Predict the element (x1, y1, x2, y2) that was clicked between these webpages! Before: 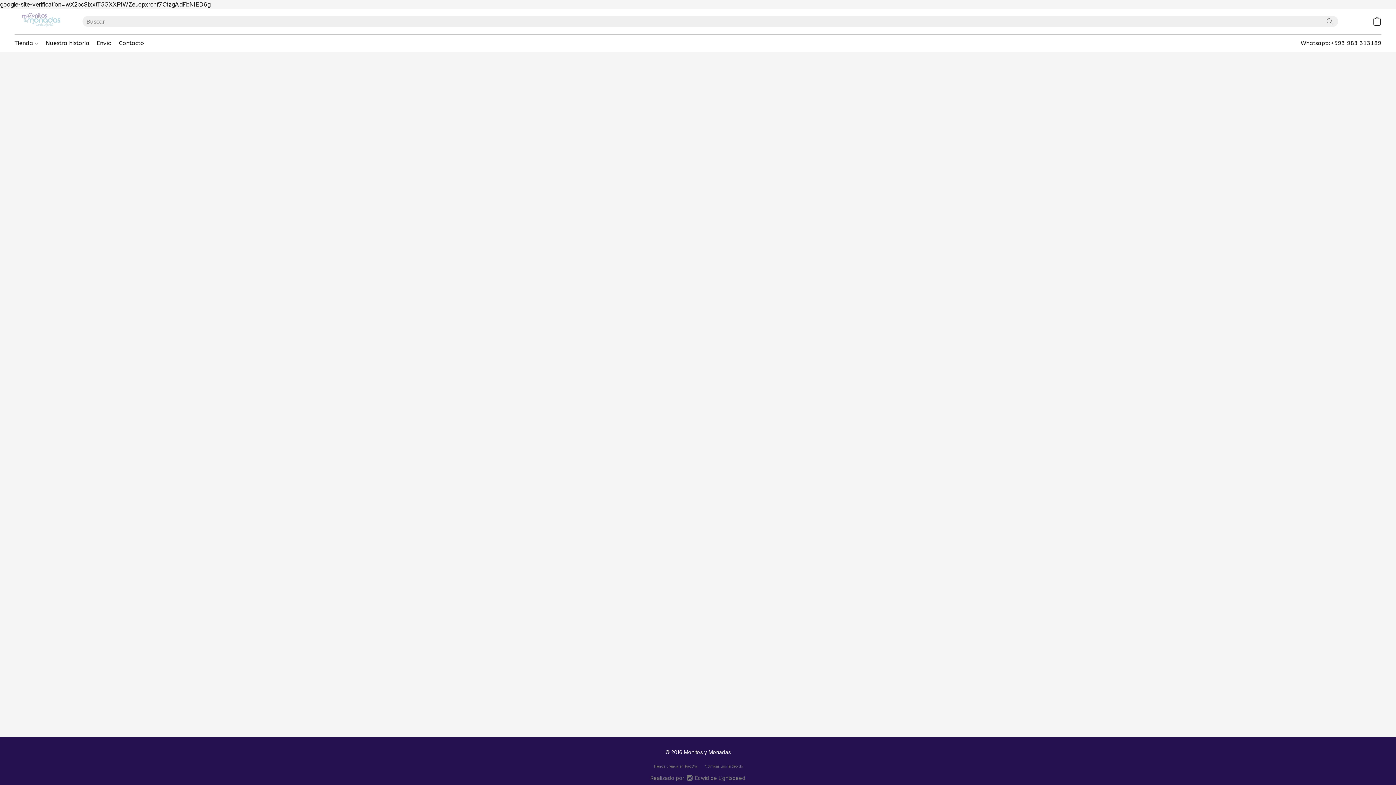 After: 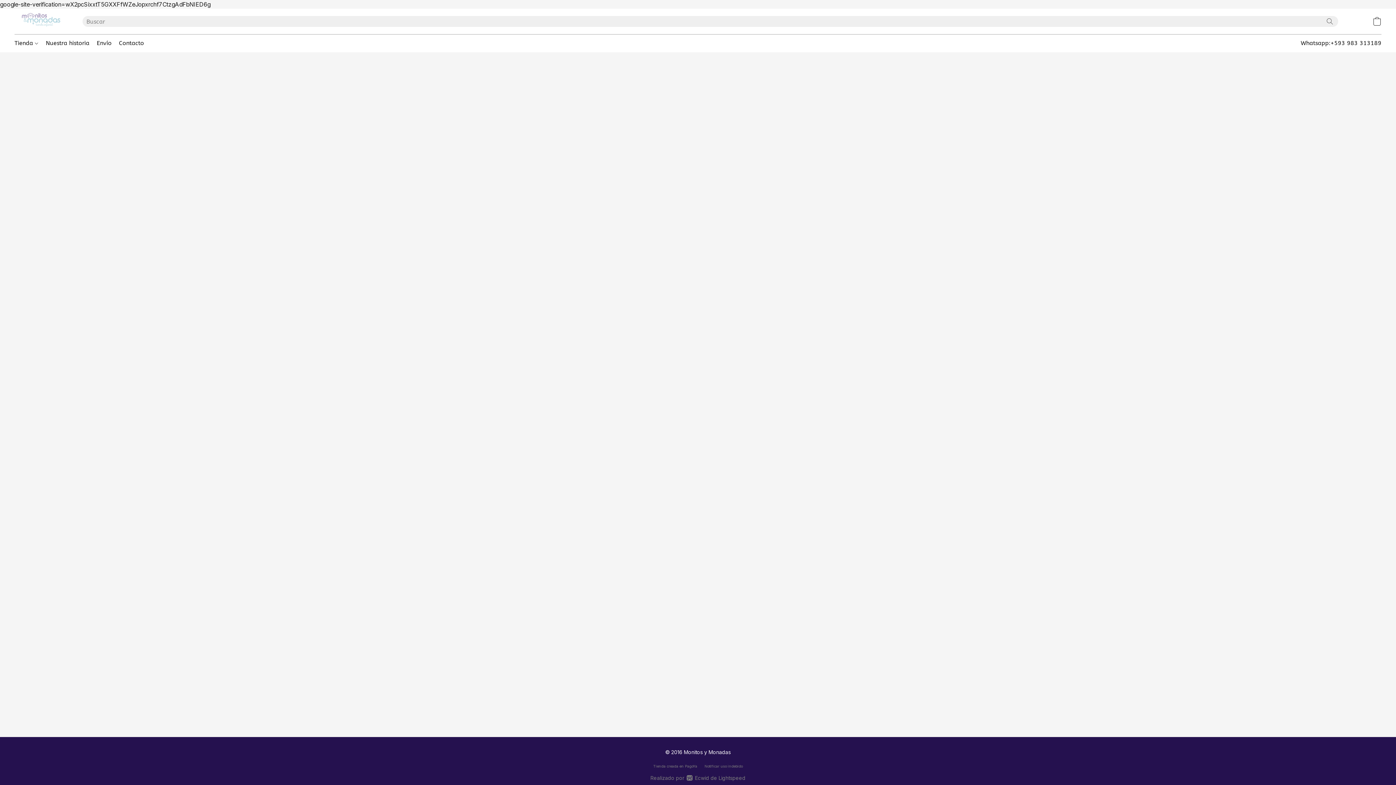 Action: label: Buscar en el sitio web bbox: (1324, 16, 1335, 26)